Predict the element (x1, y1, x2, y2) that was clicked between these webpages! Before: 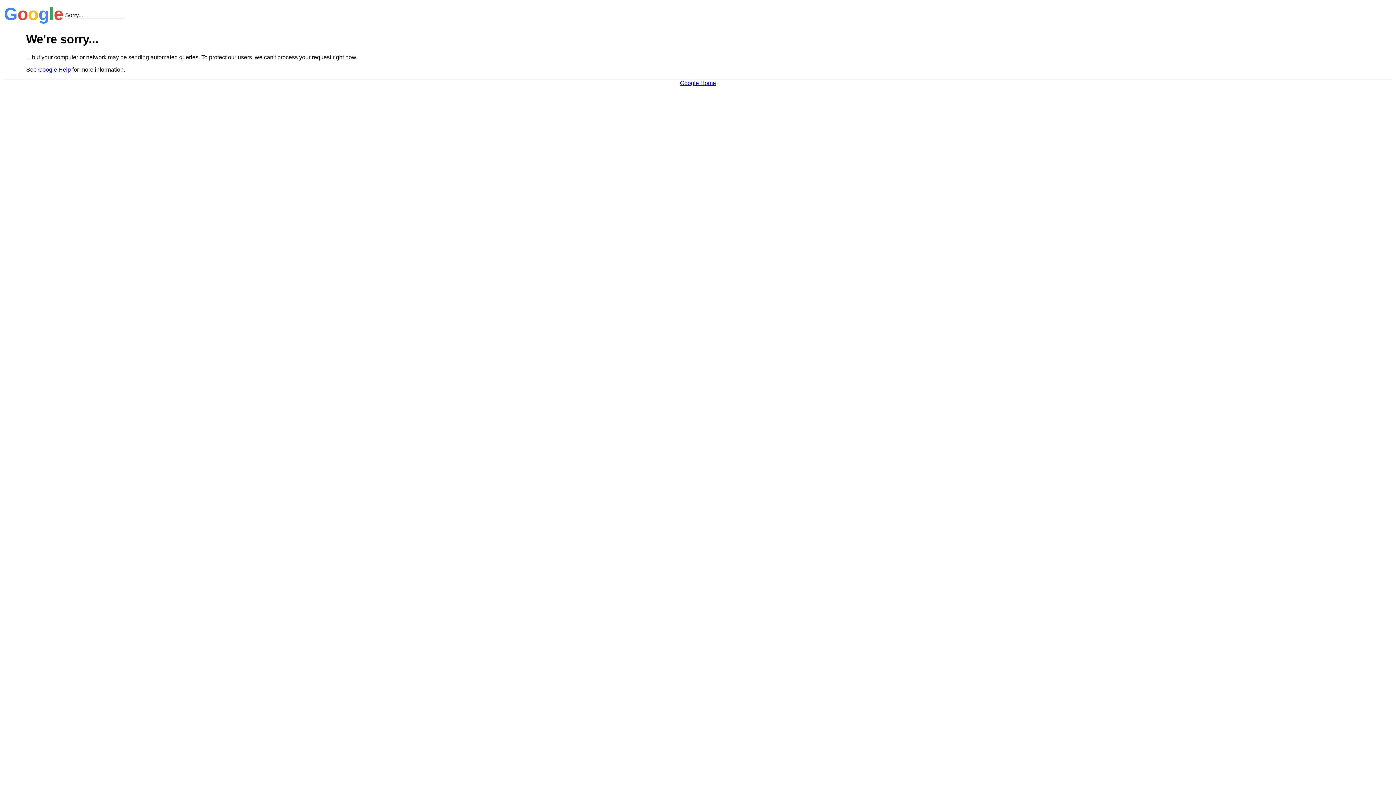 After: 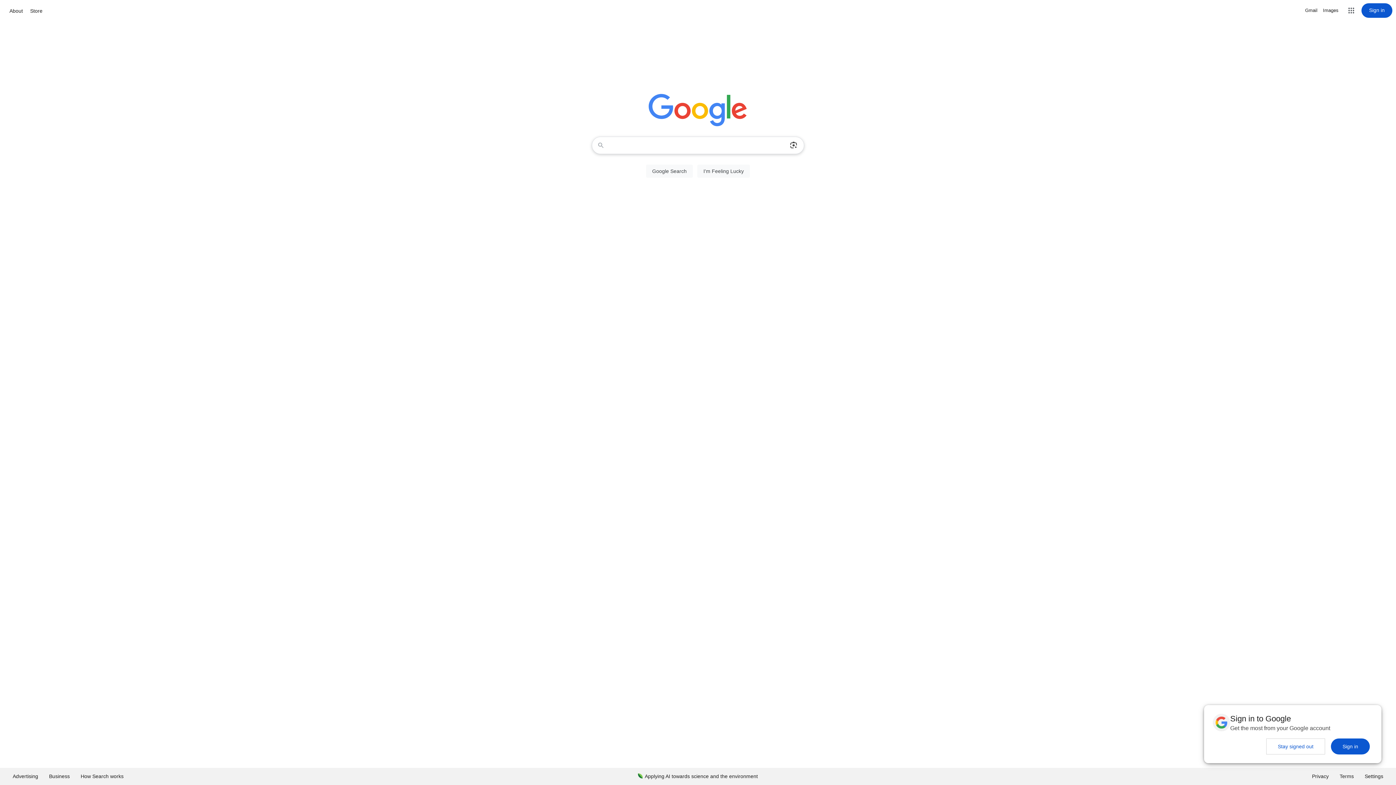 Action: bbox: (680, 79, 716, 86) label: Google Home